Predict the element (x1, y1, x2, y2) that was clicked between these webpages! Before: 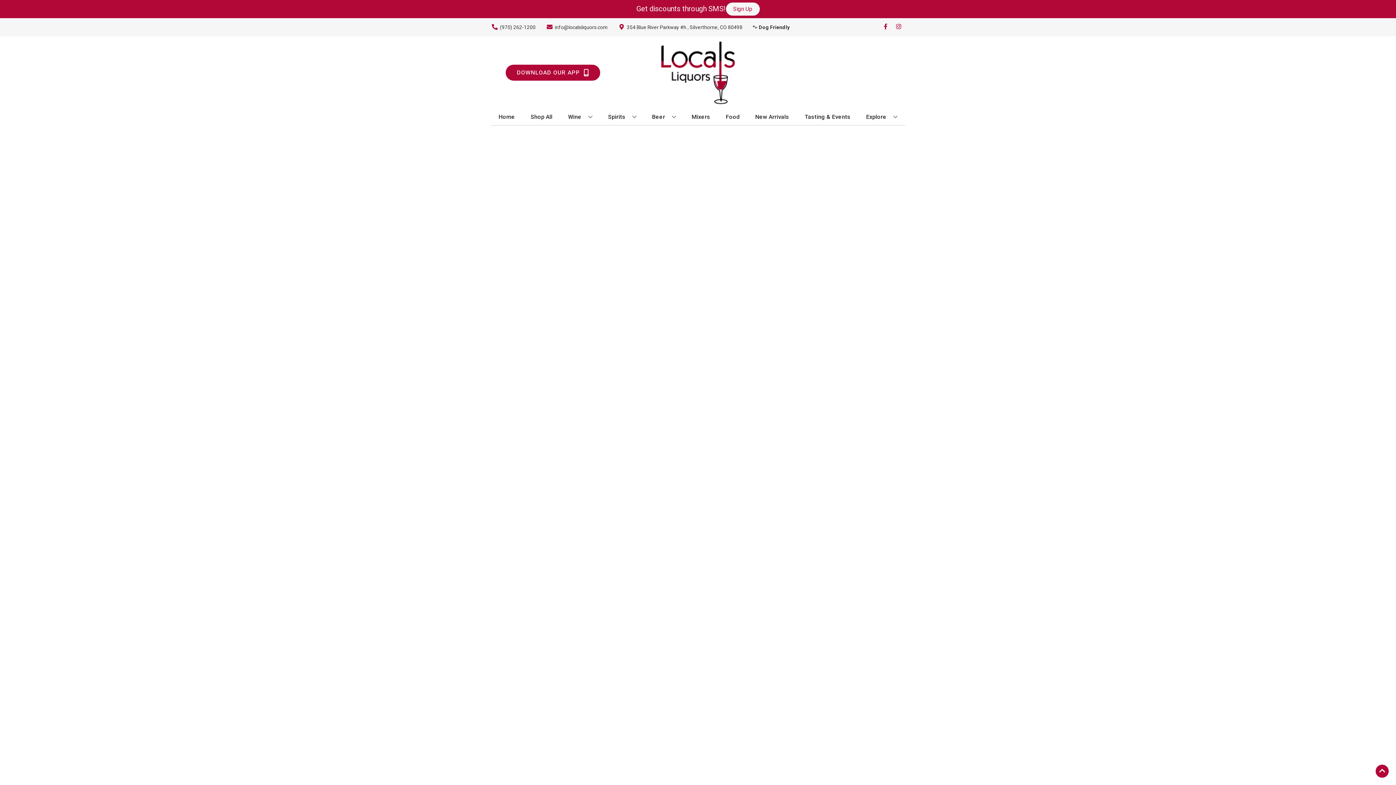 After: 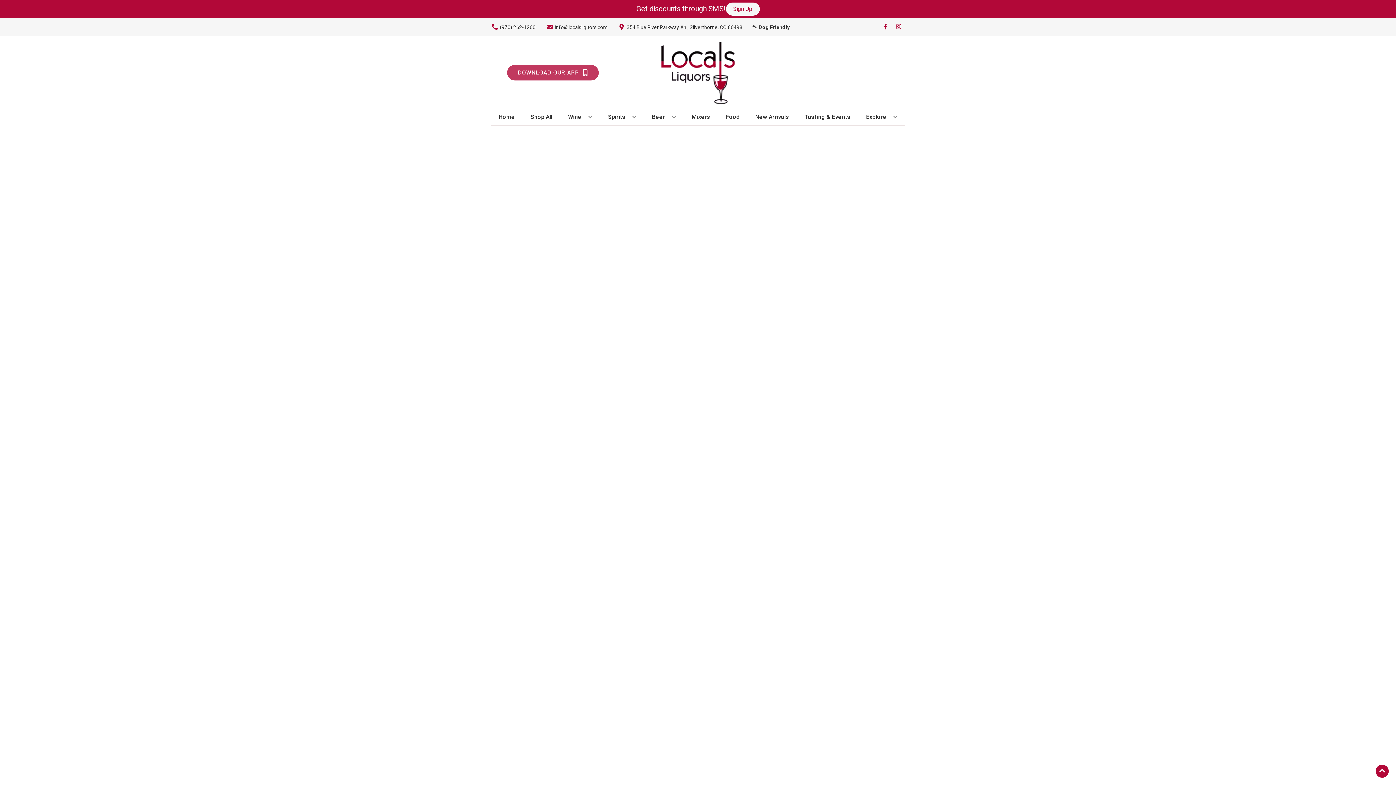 Action: bbox: (505, 64, 600, 80) label: Opens app link in a new tab to DOWNLOAD OUR APP